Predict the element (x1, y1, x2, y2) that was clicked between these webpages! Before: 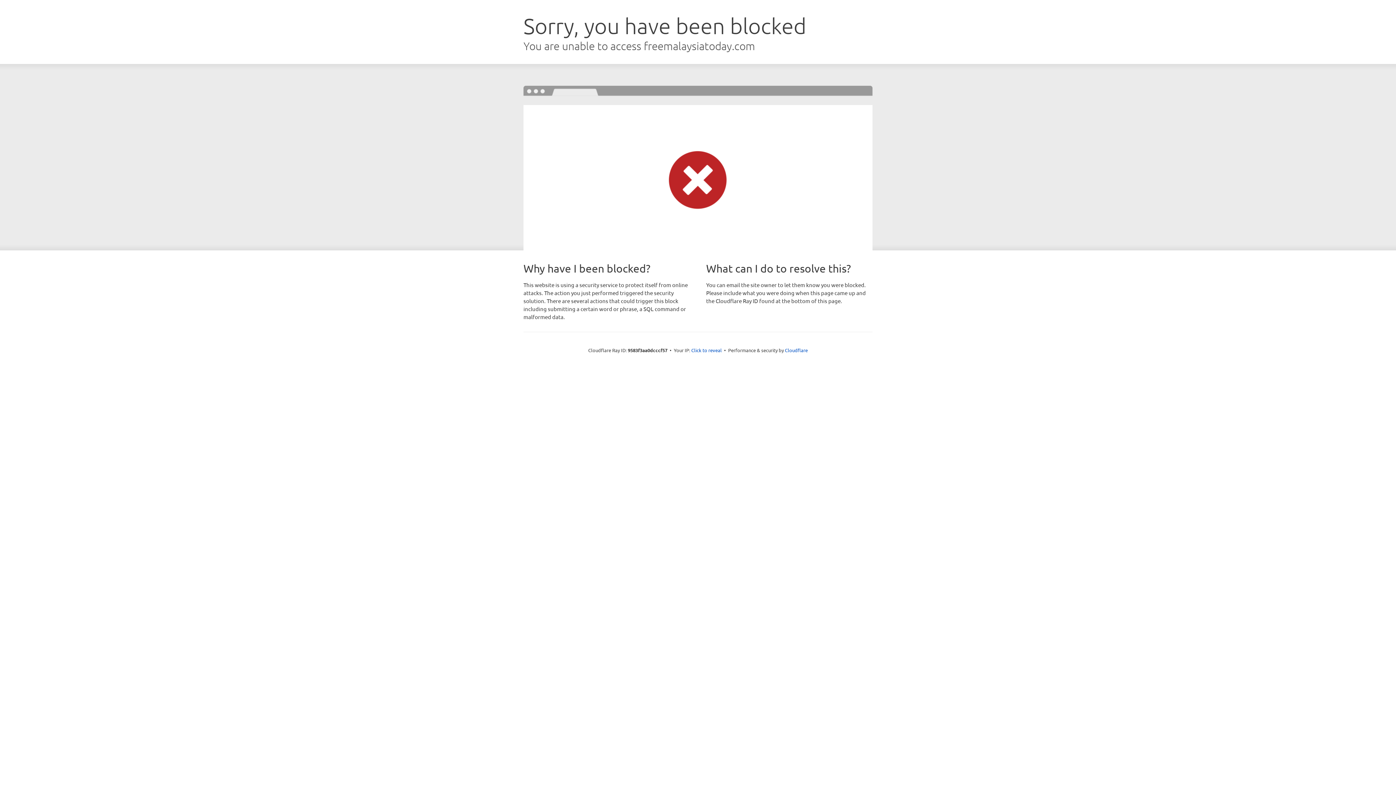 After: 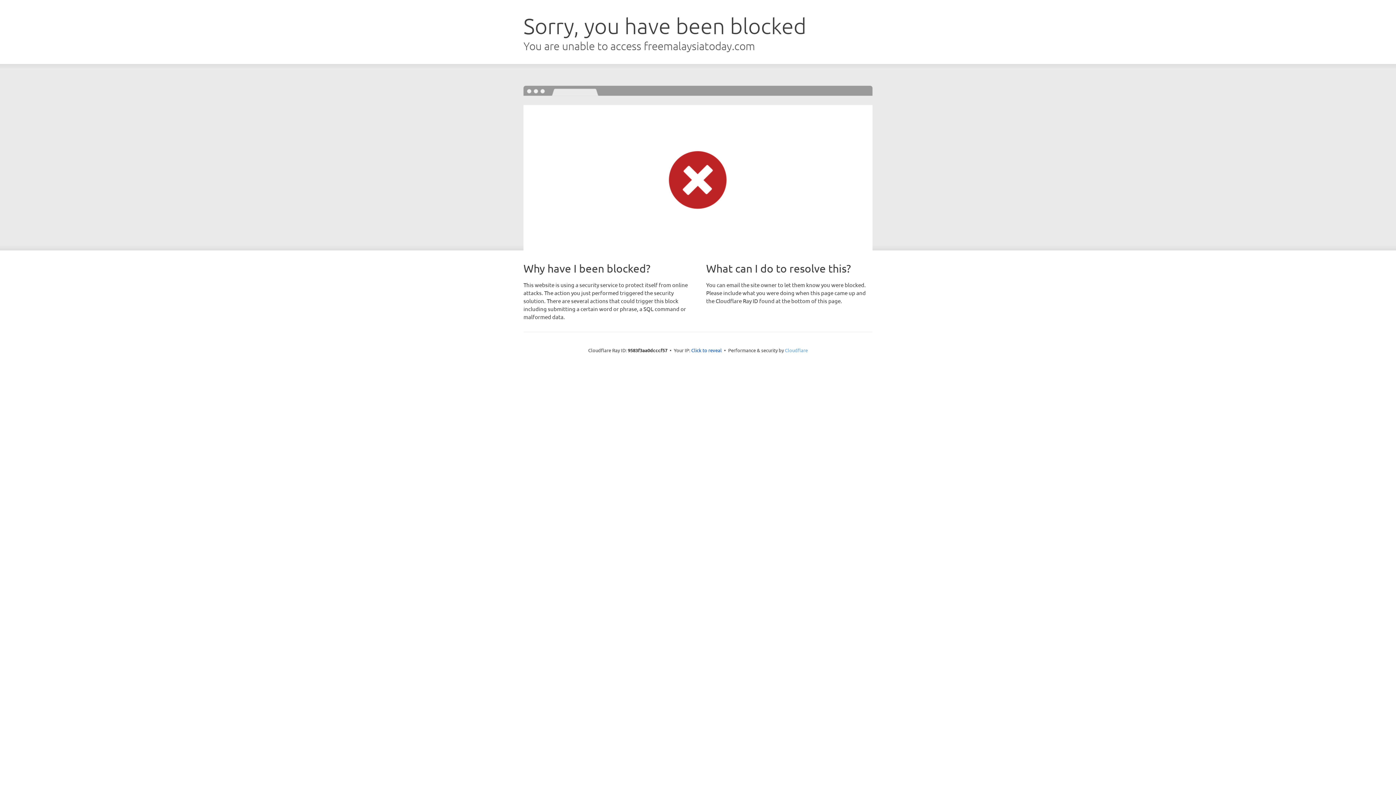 Action: bbox: (785, 347, 808, 353) label: Cloudflare